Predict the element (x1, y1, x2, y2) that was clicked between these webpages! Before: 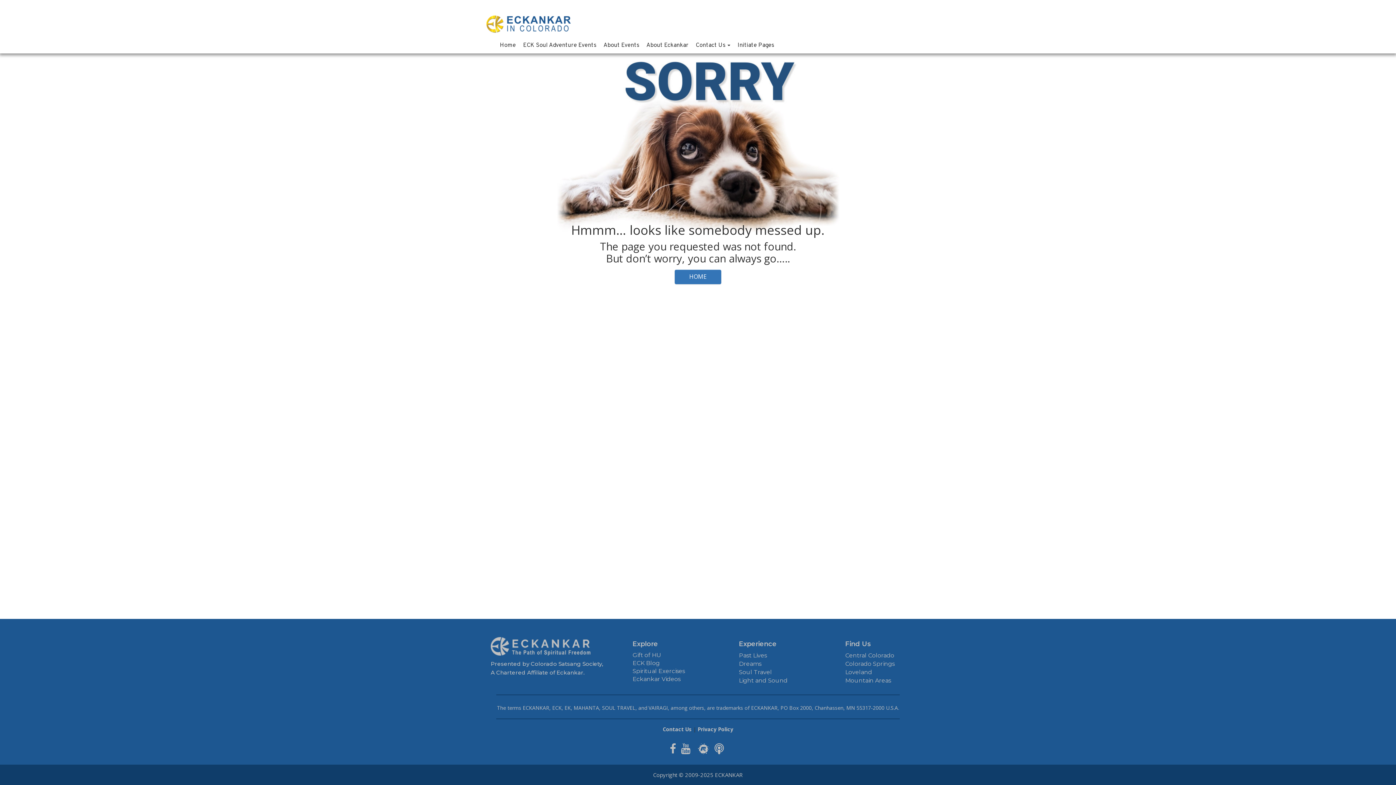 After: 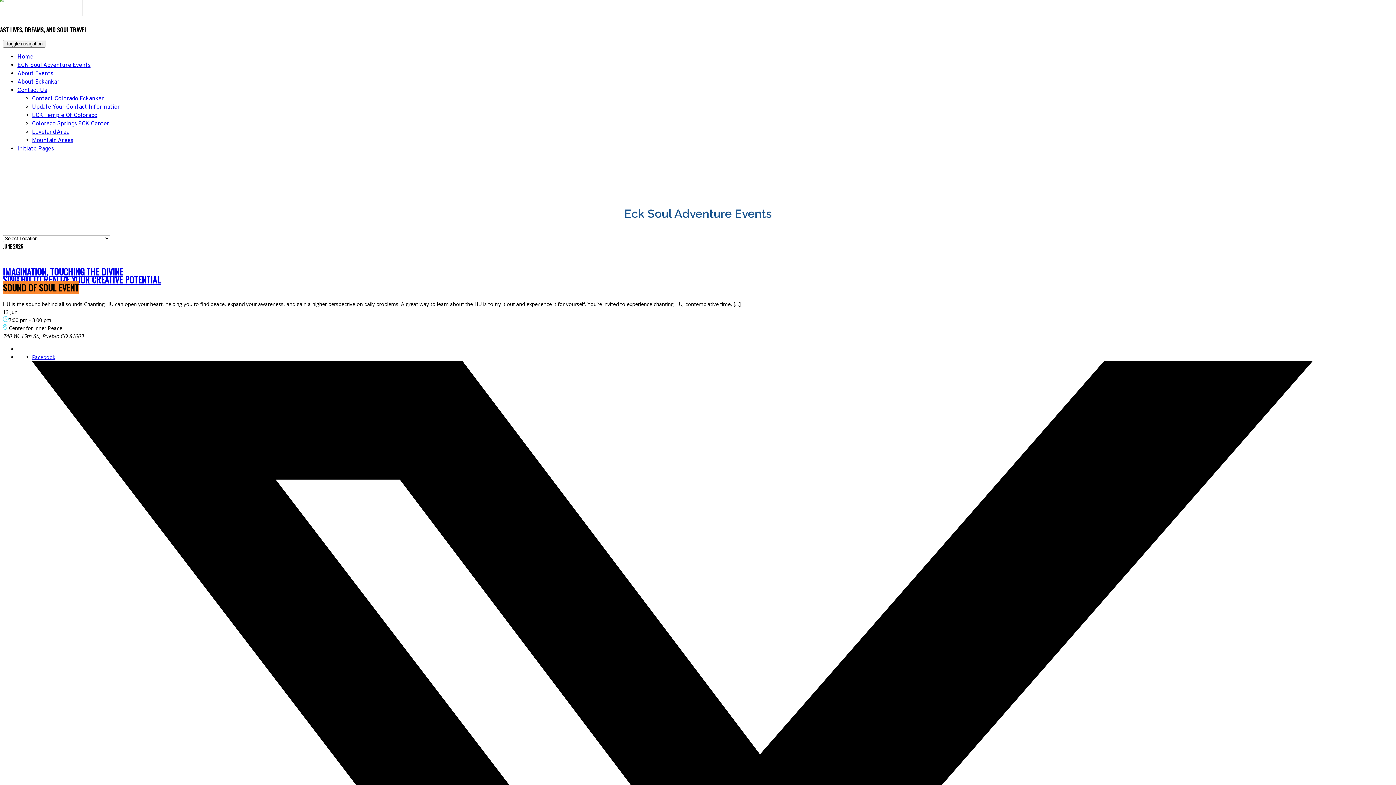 Action: label: ECK Soul Adventure Events bbox: (519, 37, 600, 53)